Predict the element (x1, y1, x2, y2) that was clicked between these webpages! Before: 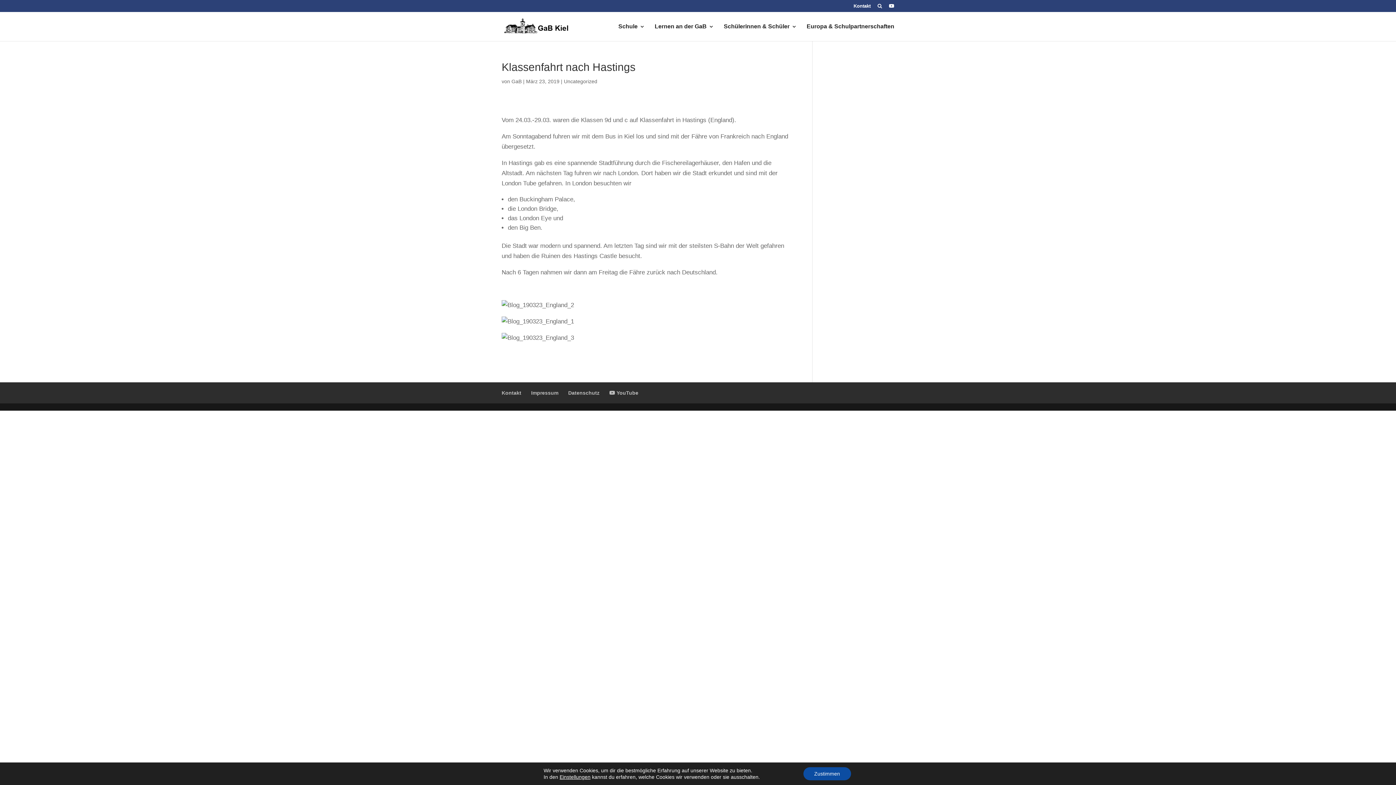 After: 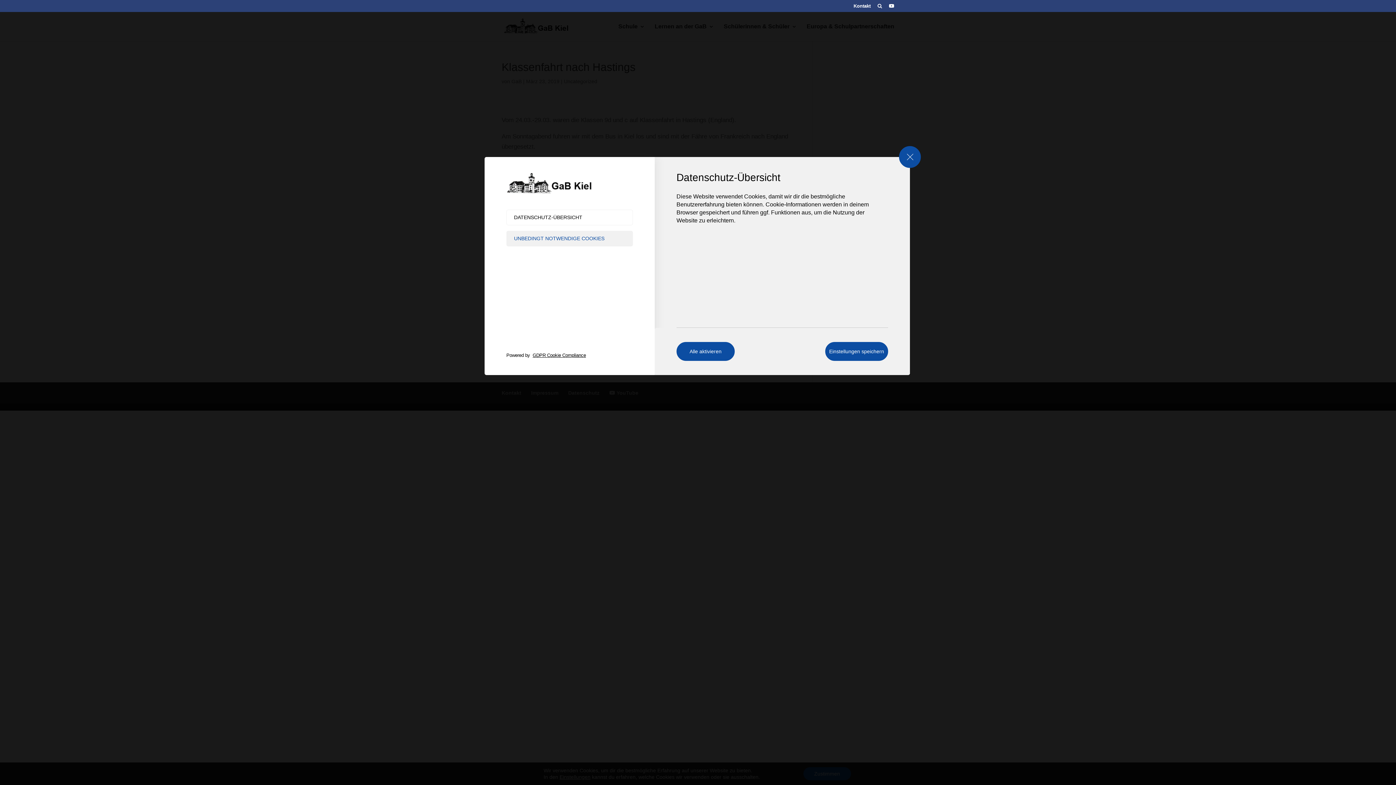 Action: label: Einstellungen bbox: (559, 774, 590, 780)